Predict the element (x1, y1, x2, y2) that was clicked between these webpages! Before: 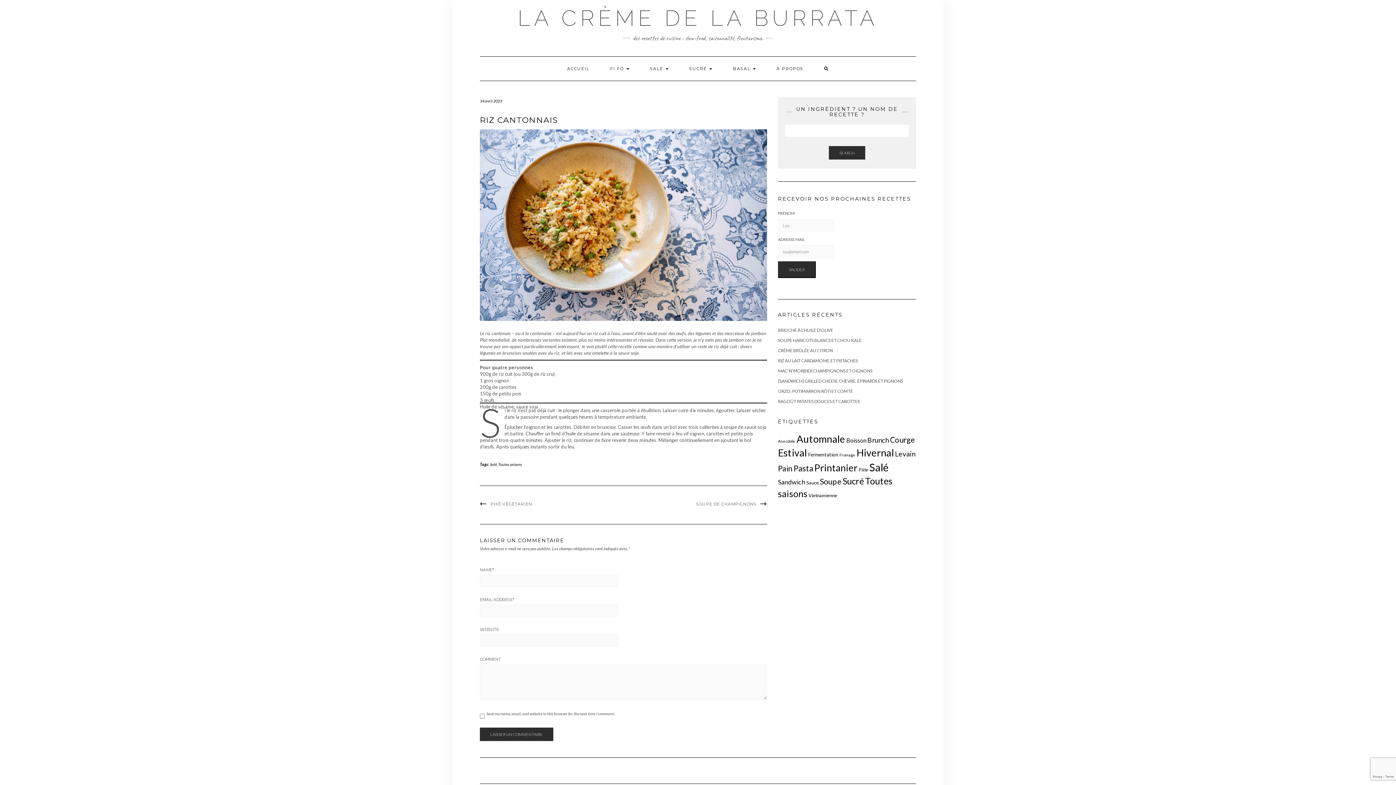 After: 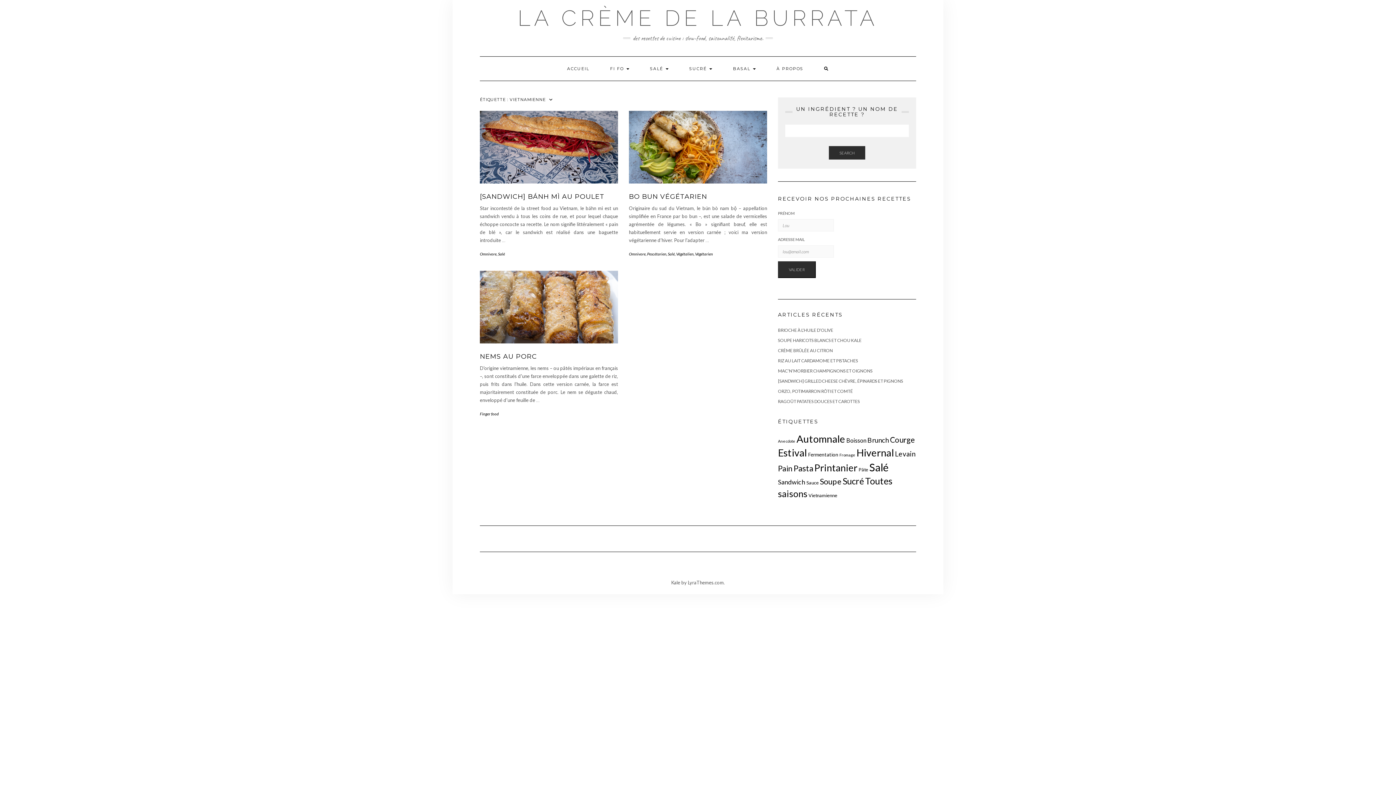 Action: label: Vietnamienne (3 éléments) bbox: (808, 492, 837, 498)